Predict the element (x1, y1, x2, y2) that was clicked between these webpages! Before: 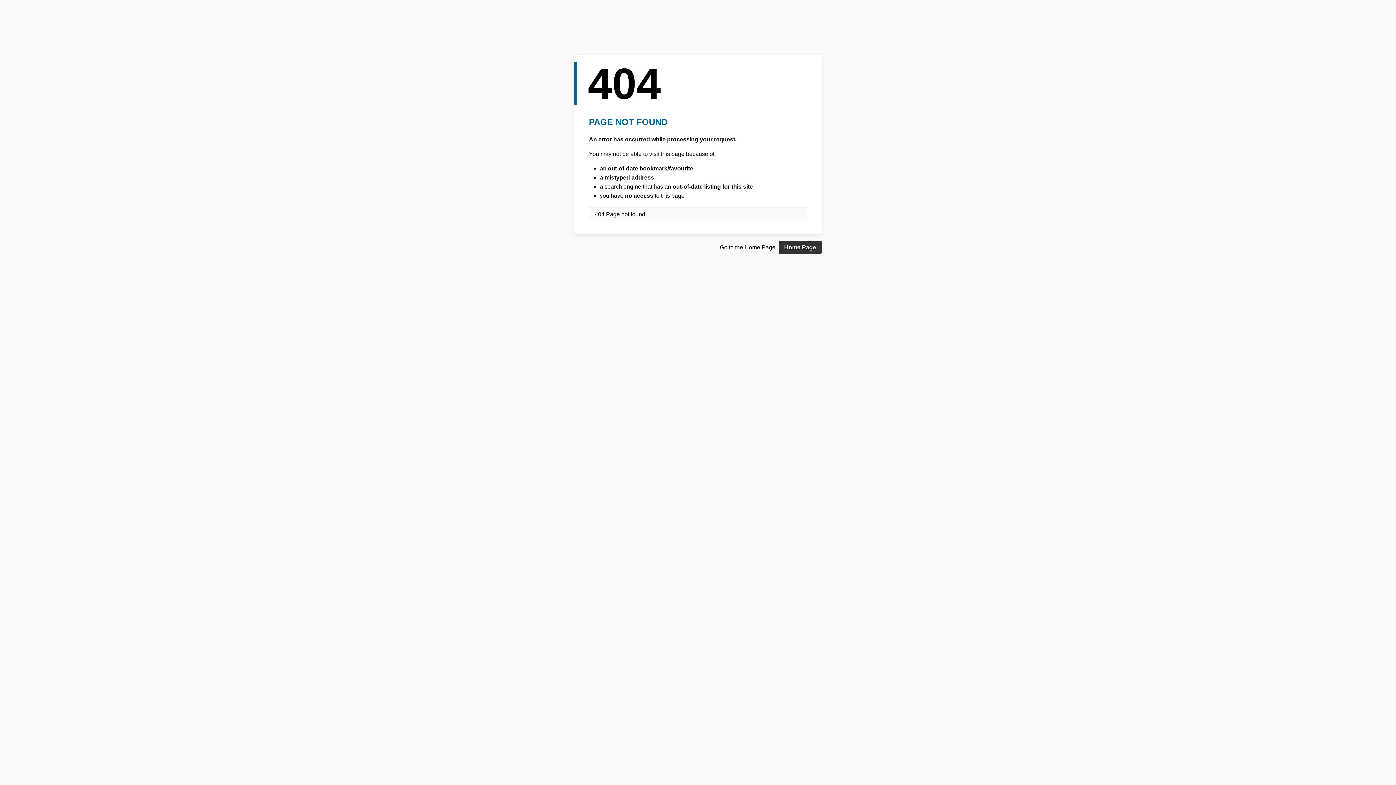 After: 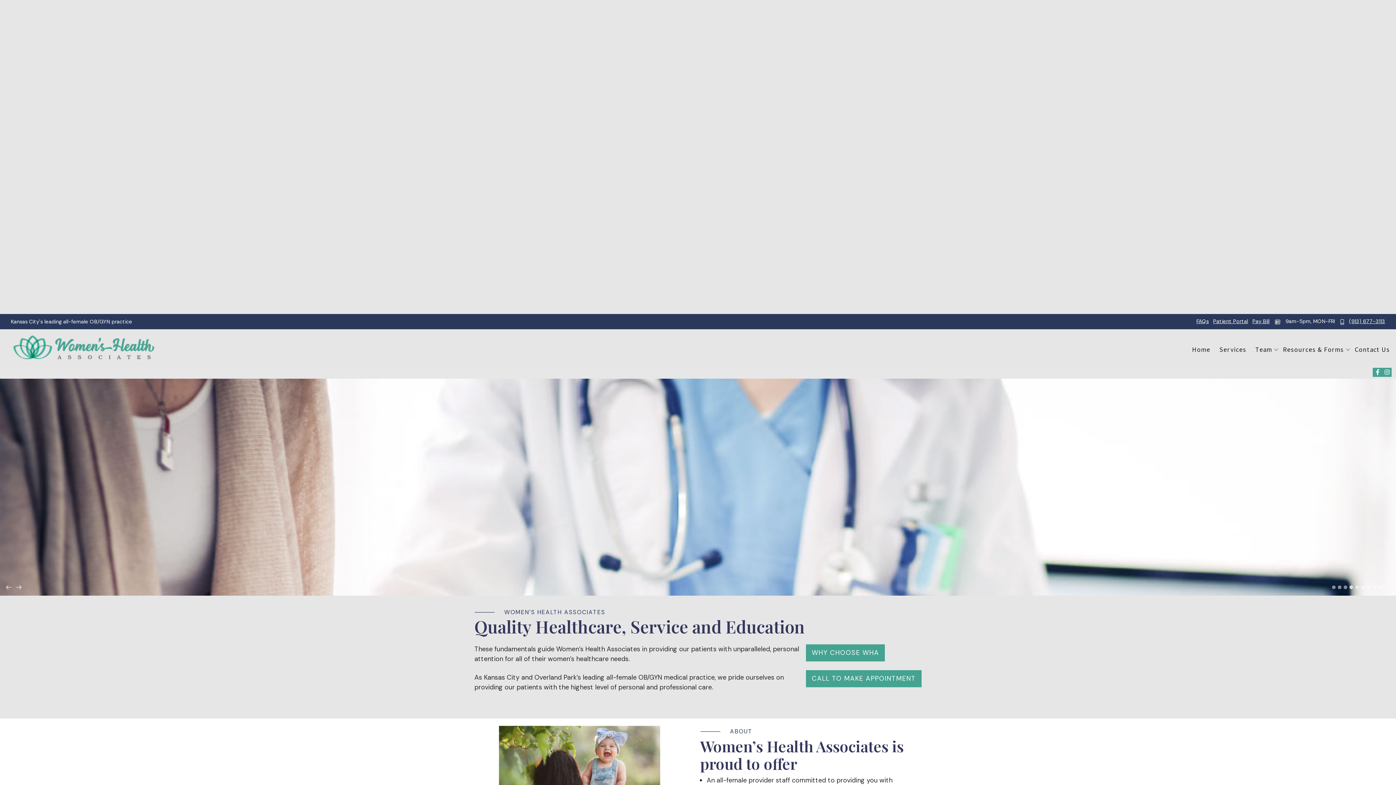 Action: label: Home Page bbox: (778, 241, 821, 253)